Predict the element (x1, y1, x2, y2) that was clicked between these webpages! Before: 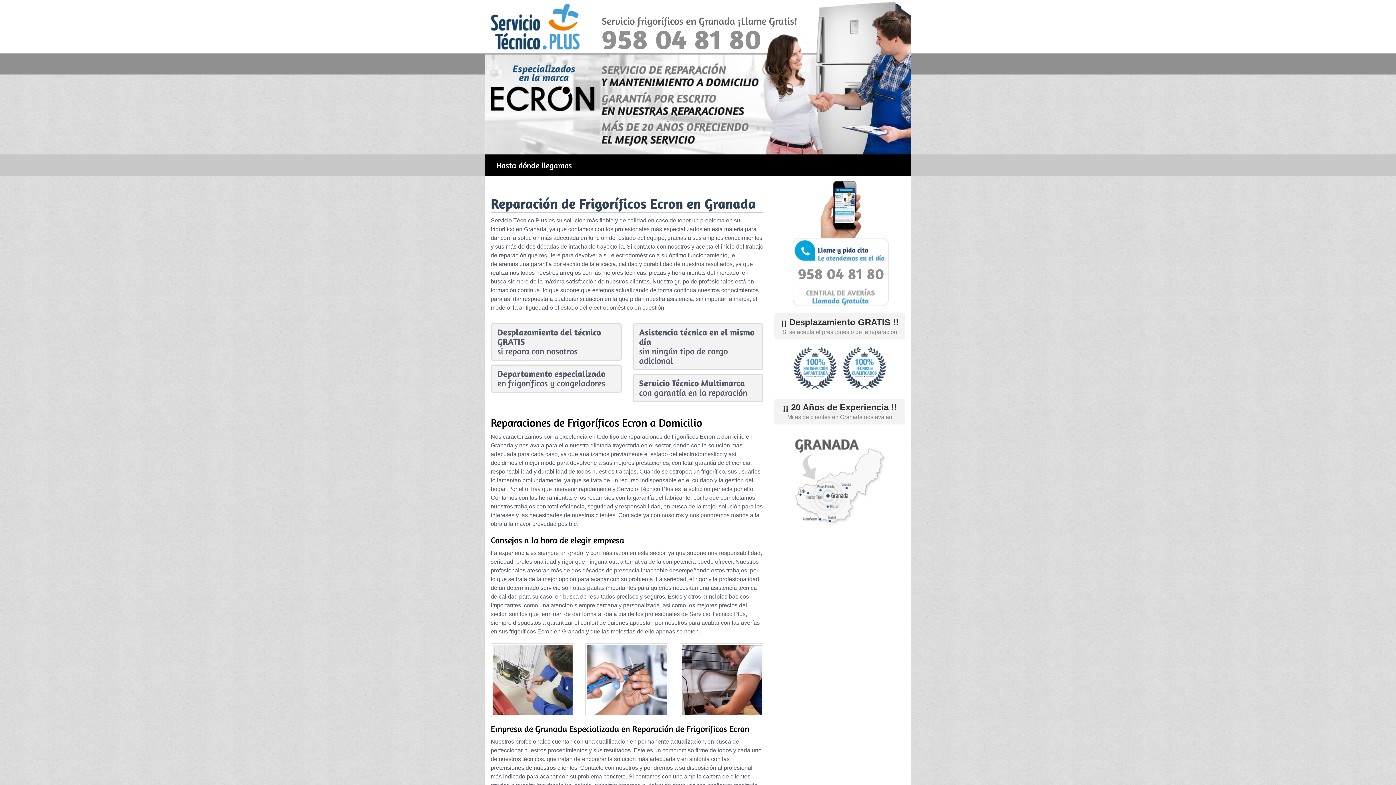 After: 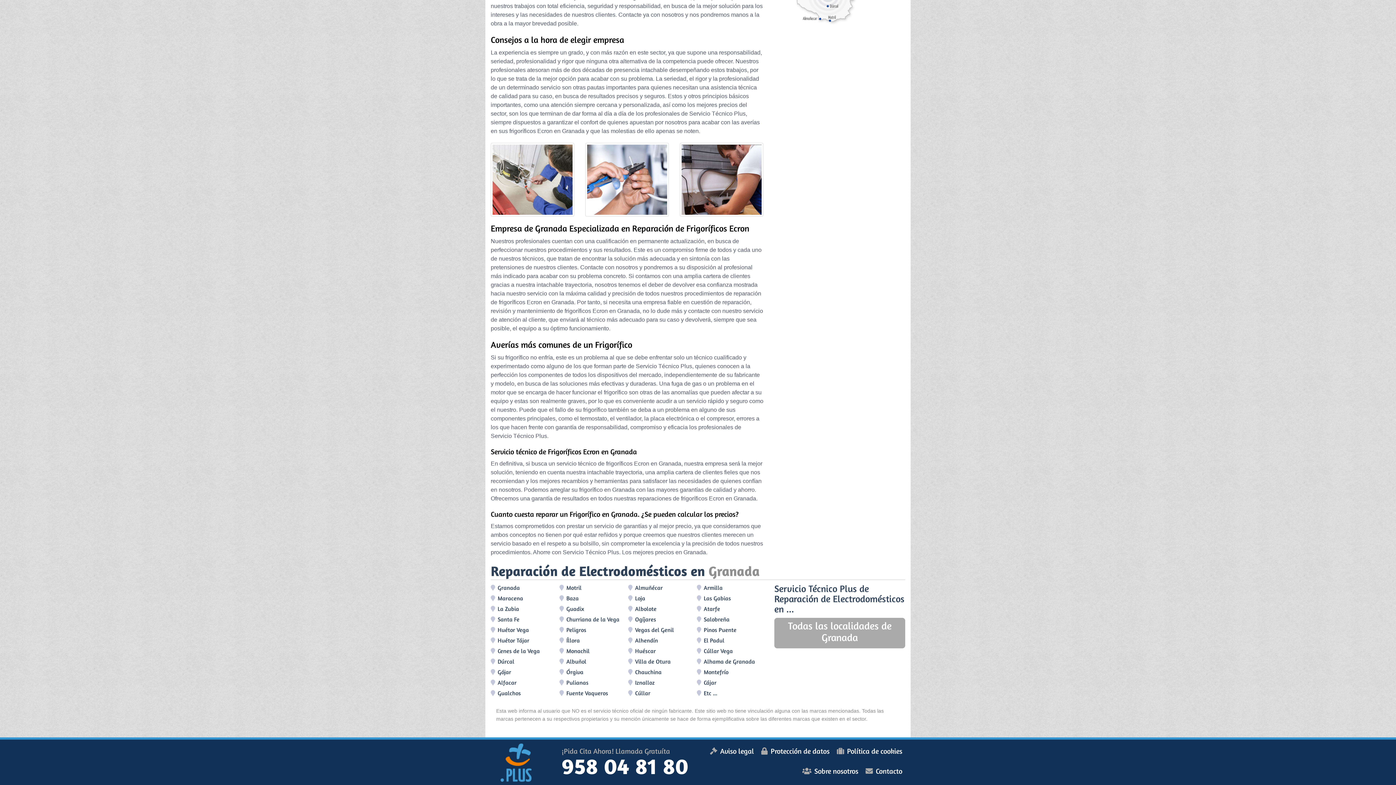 Action: label: Hasta dónde llegamos bbox: (490, 154, 577, 176)